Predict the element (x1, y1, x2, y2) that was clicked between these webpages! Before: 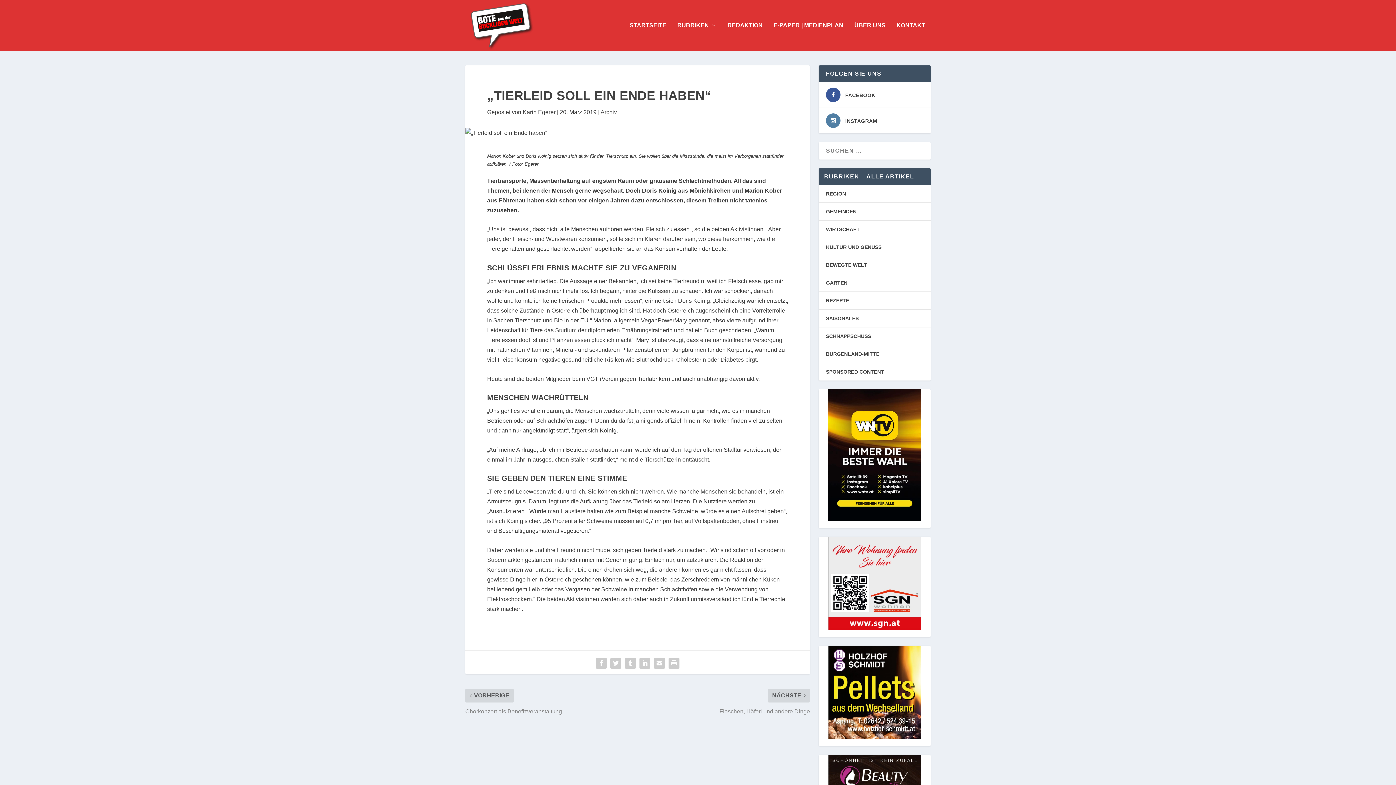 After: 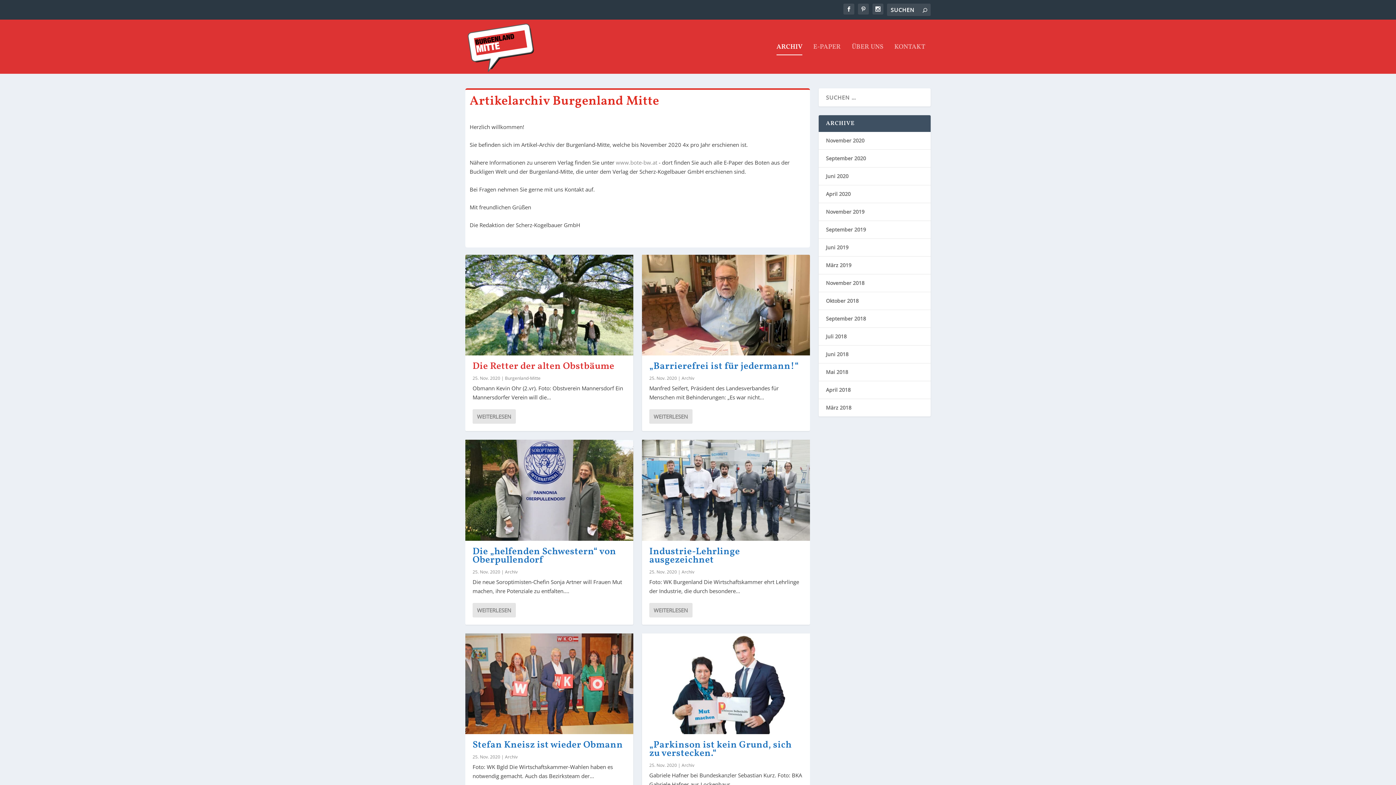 Action: bbox: (826, 351, 879, 357) label: BURGENLAND-MITTE